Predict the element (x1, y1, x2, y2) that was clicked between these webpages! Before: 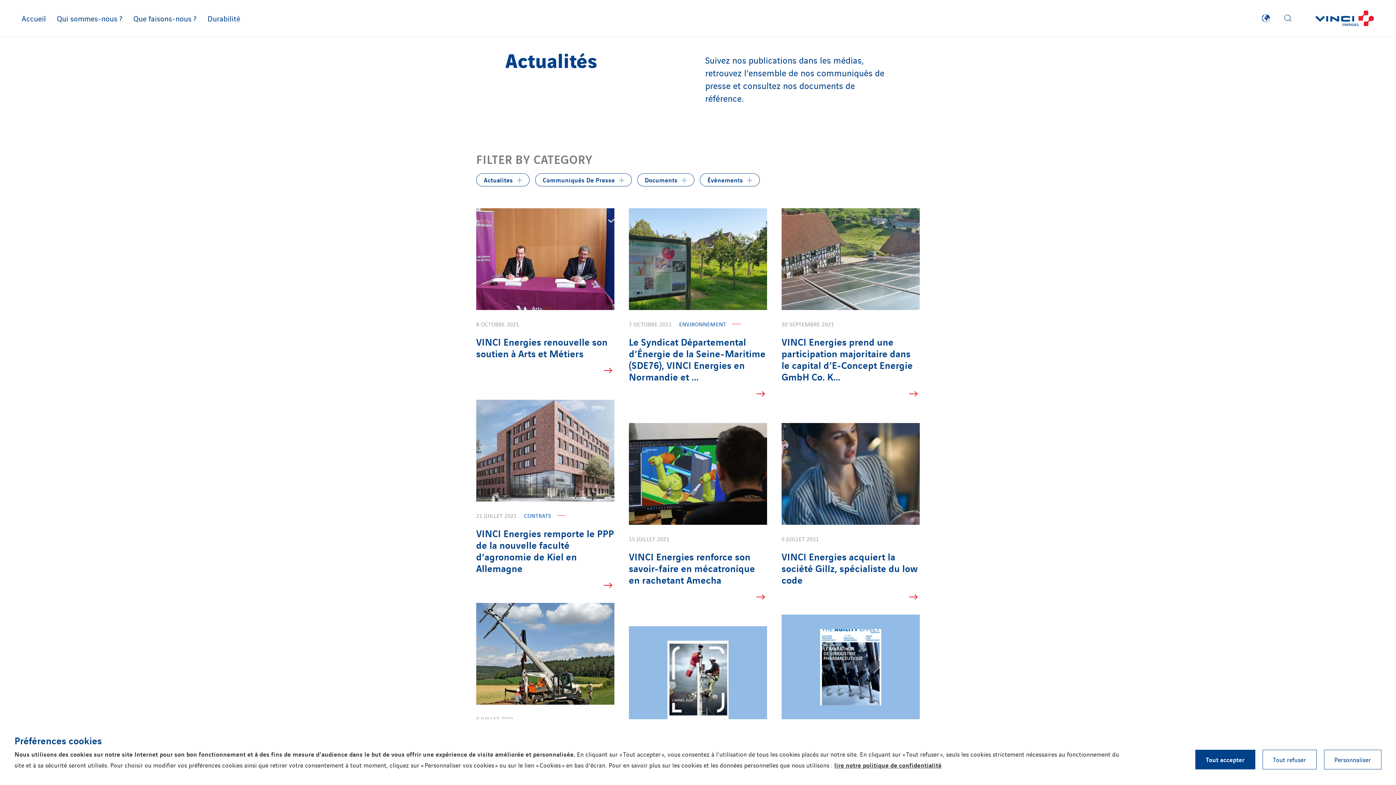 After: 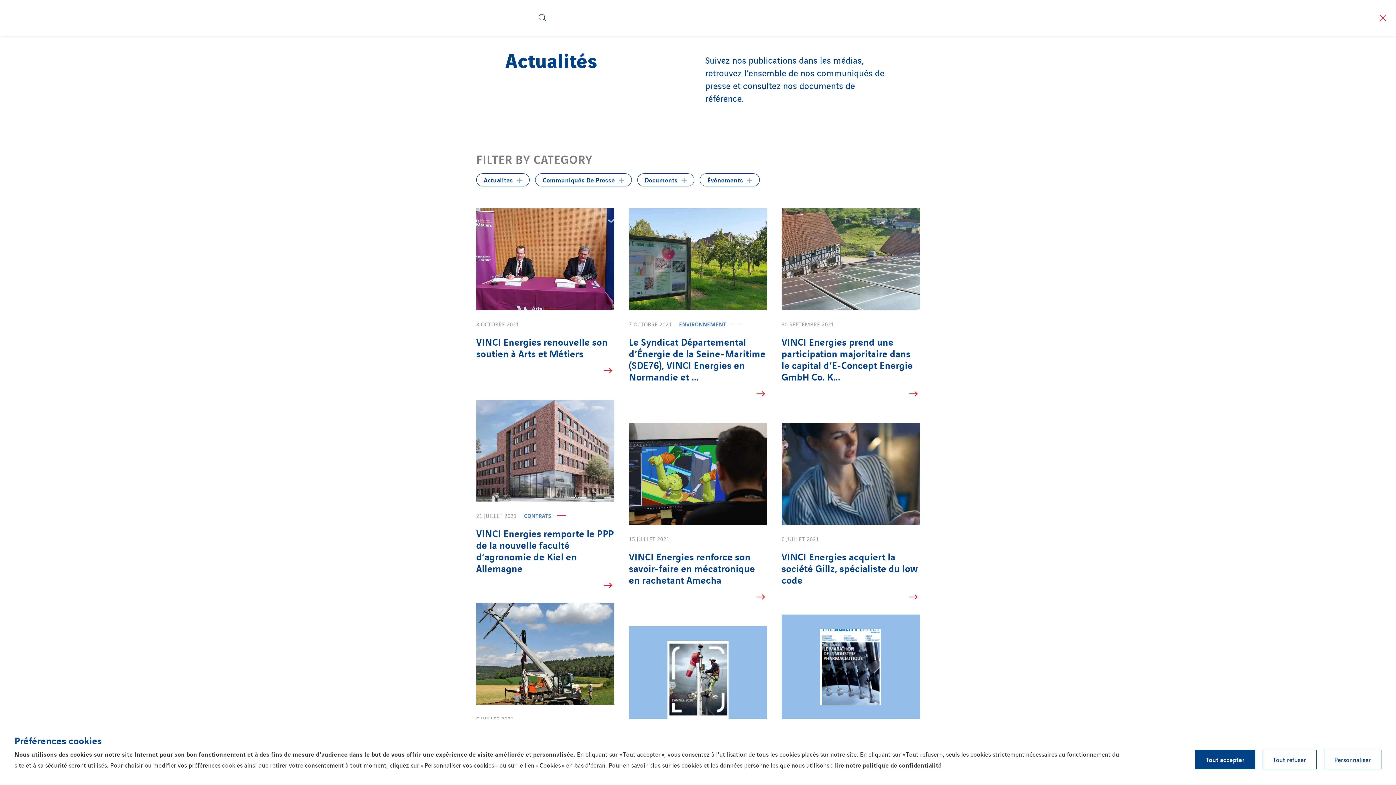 Action: bbox: (1277, 7, 1299, 28) label: Afficher la recherche